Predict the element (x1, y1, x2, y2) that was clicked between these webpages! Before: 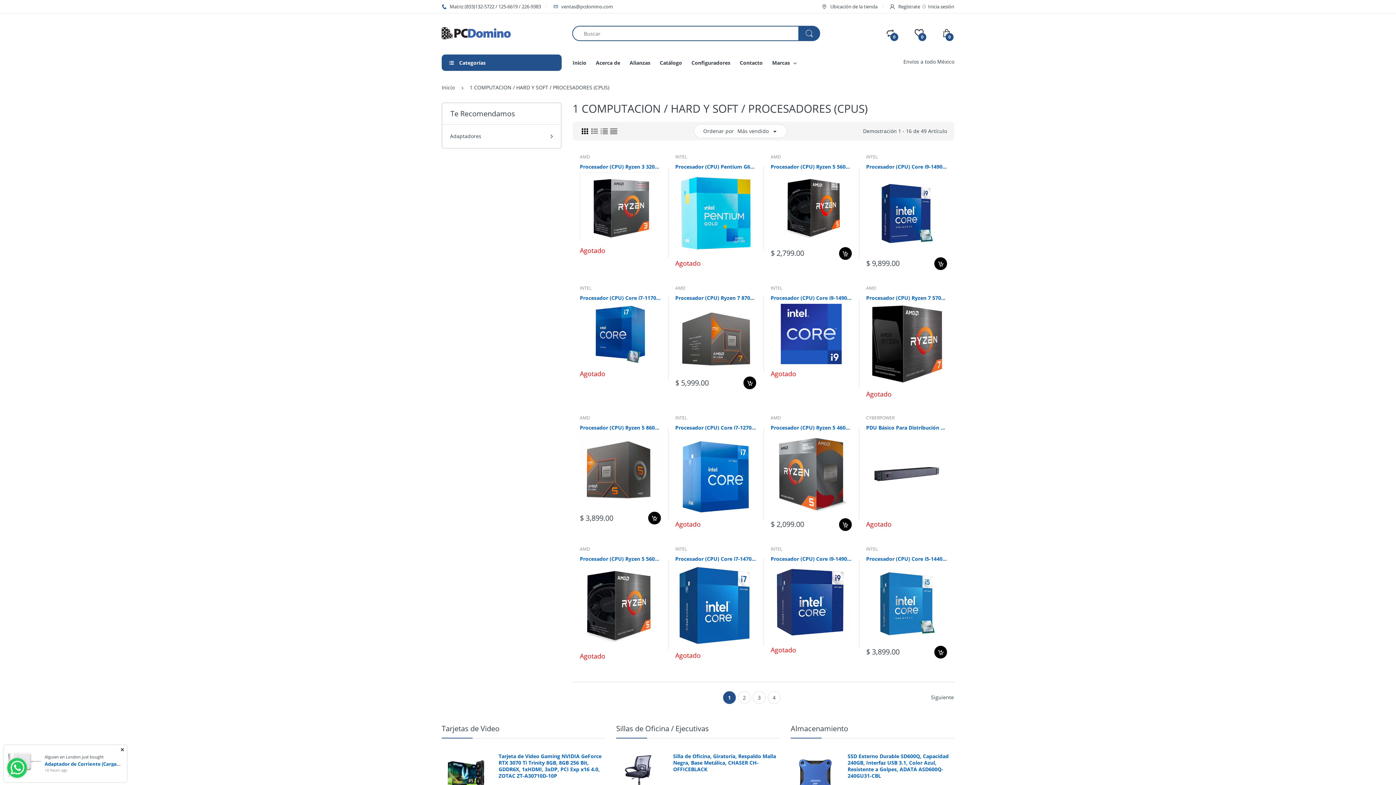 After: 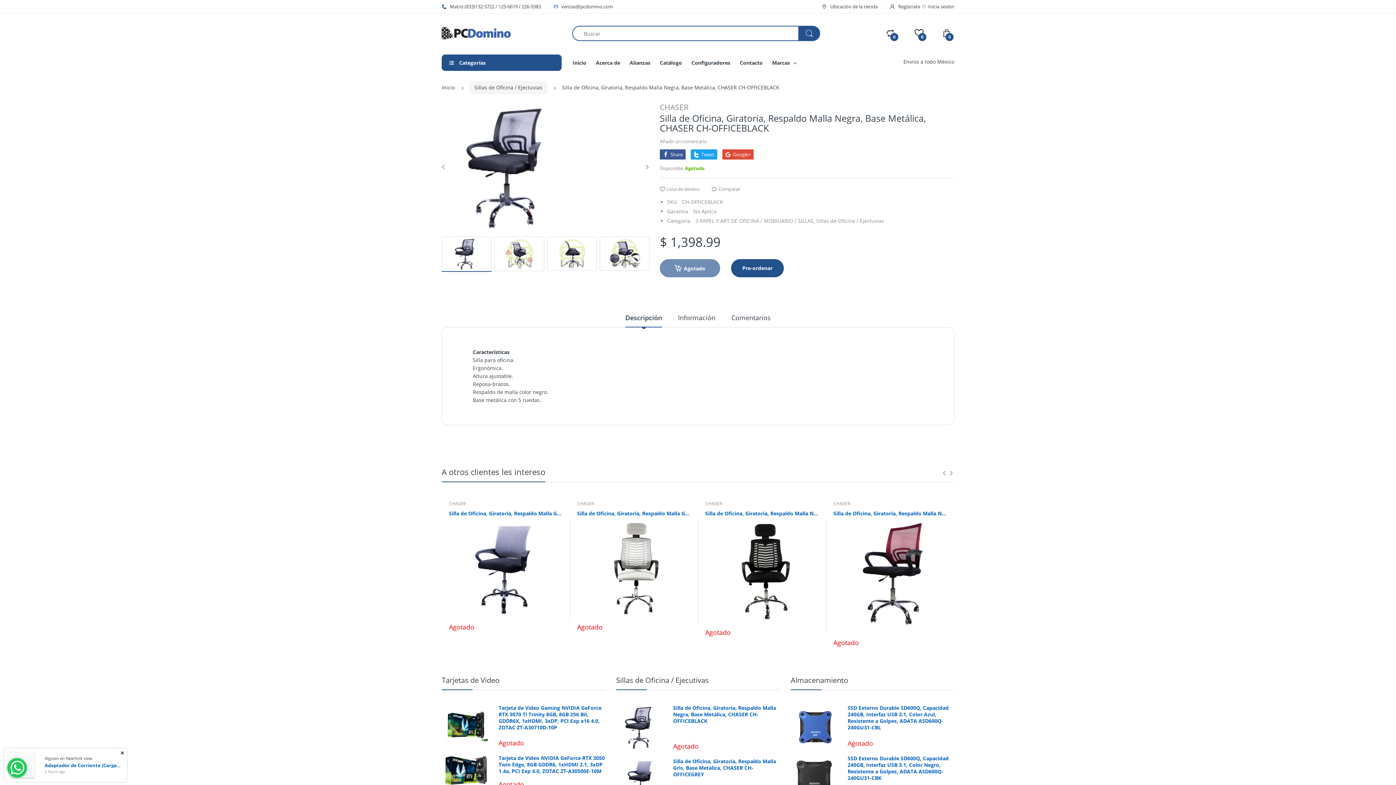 Action: label: Silla de Oficina, Giratoria, Respaldo Malla Negra, Base Metálica, CHASER CH-OFFICEBLACK bbox: (673, 753, 779, 773)